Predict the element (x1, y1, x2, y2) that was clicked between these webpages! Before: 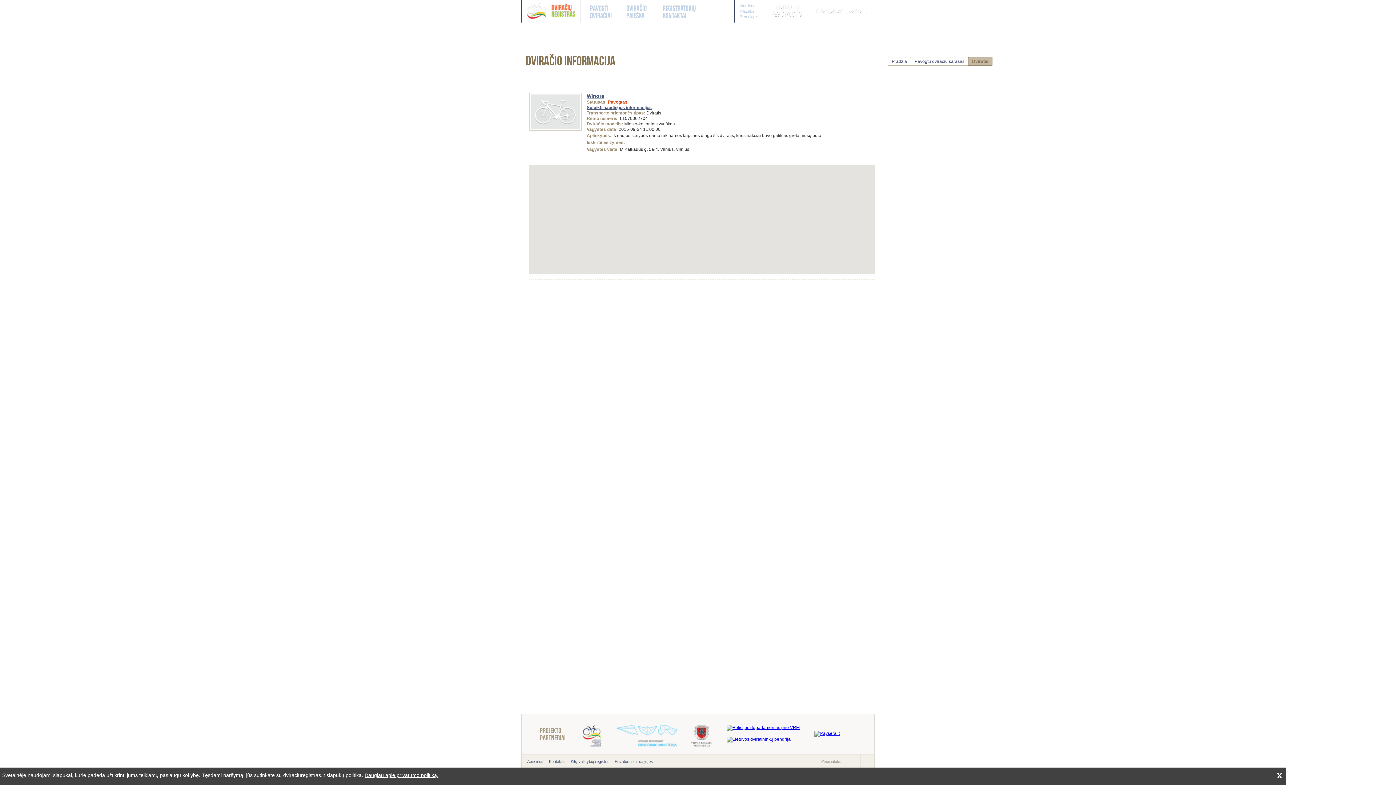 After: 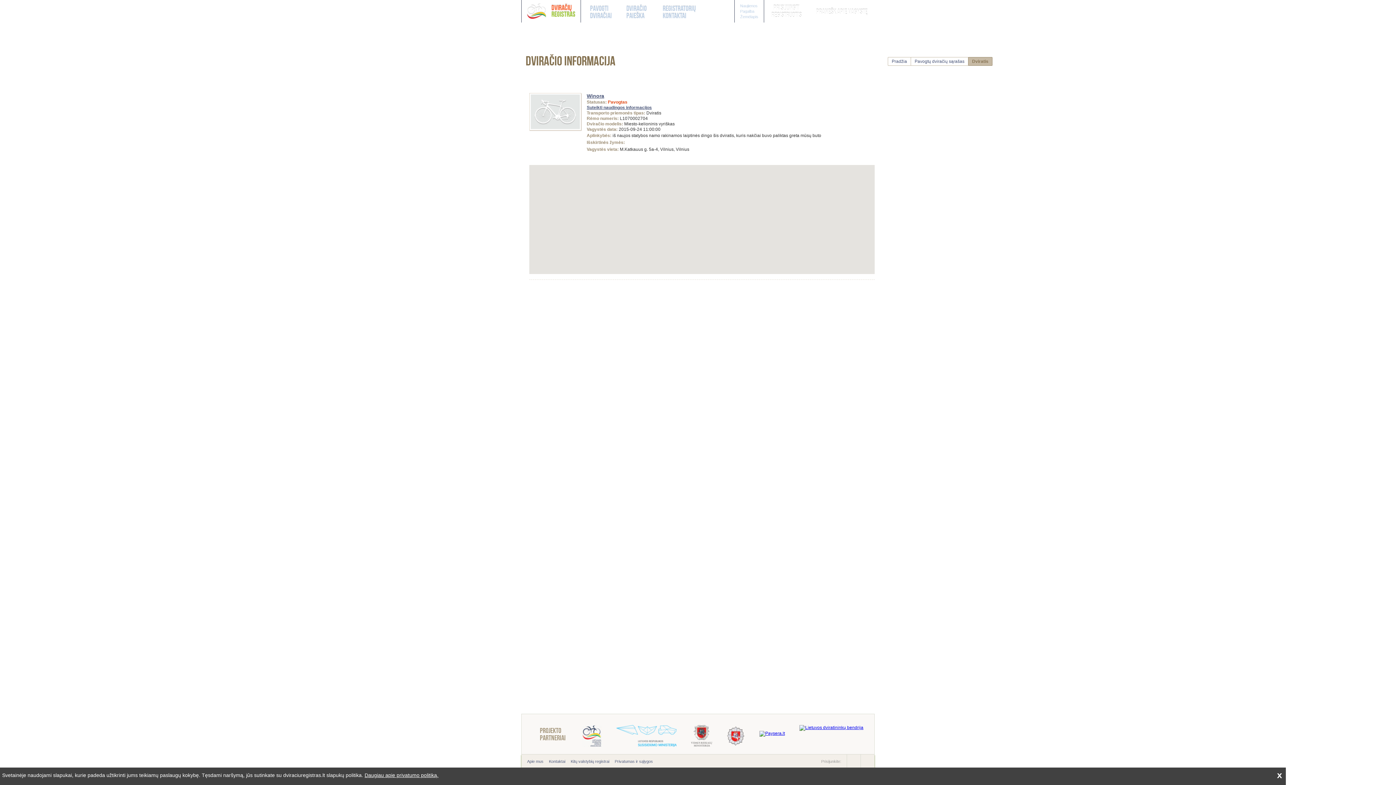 Action: bbox: (888, 57, 911, 65) label: Pradžia